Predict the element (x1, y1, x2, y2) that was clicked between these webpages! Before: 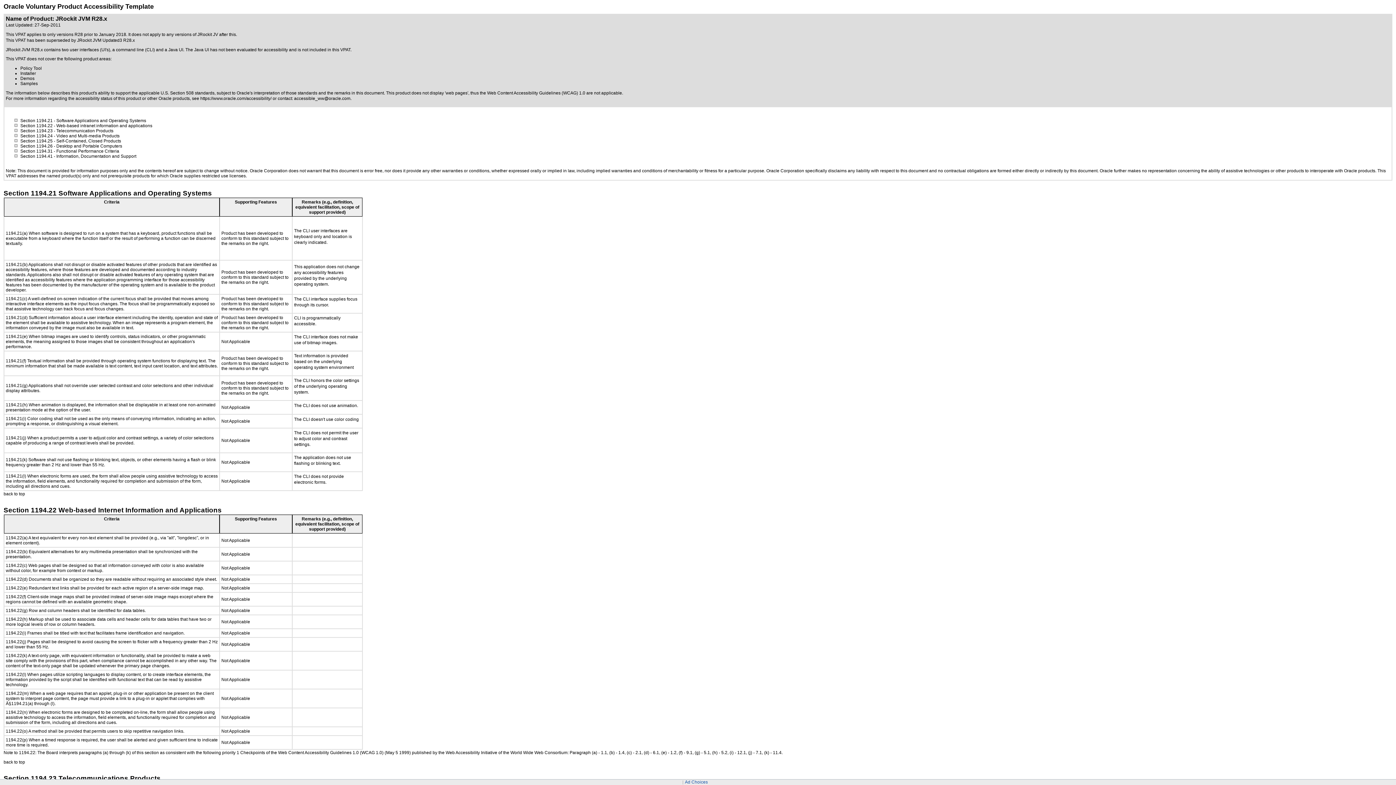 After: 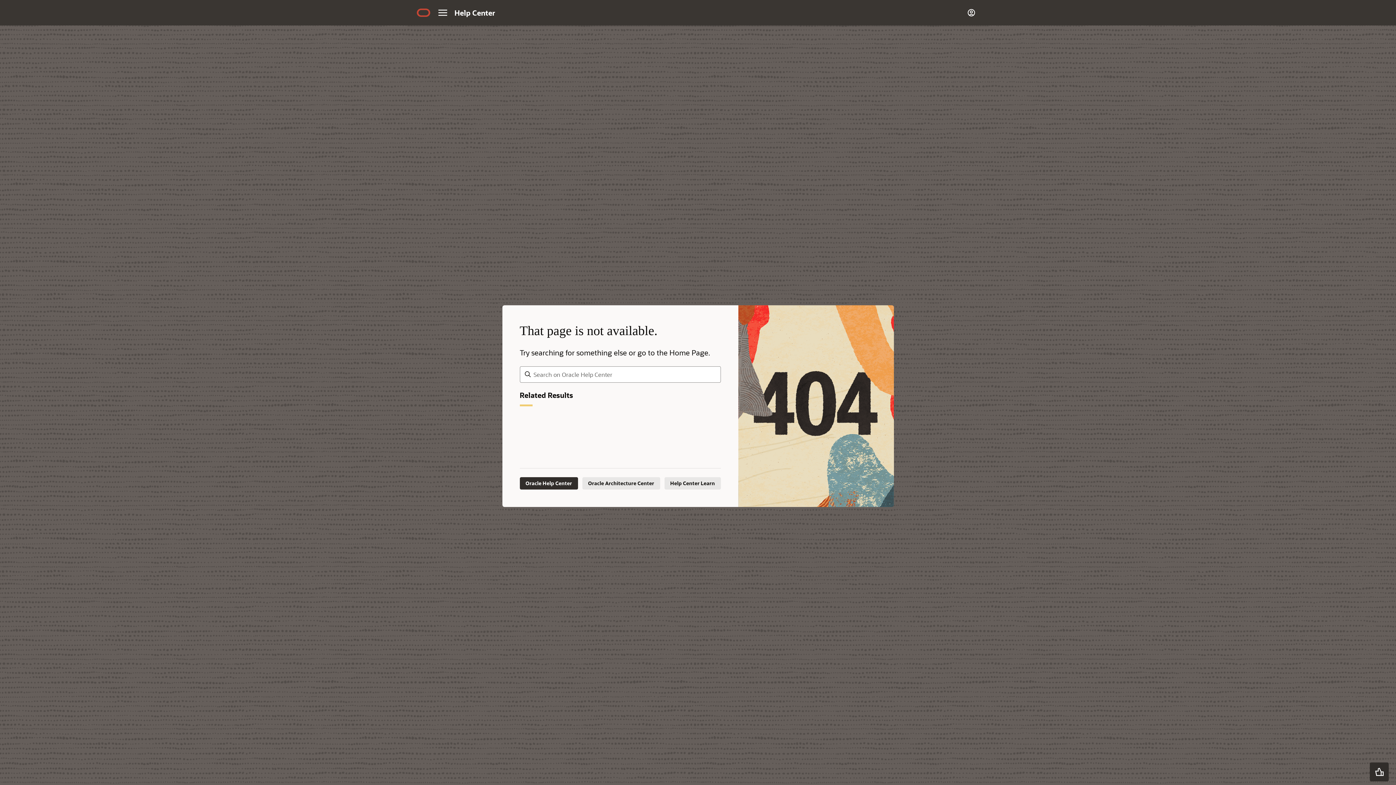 Action: label: Oracle's interpretation of those standards bbox: (236, 90, 317, 95)